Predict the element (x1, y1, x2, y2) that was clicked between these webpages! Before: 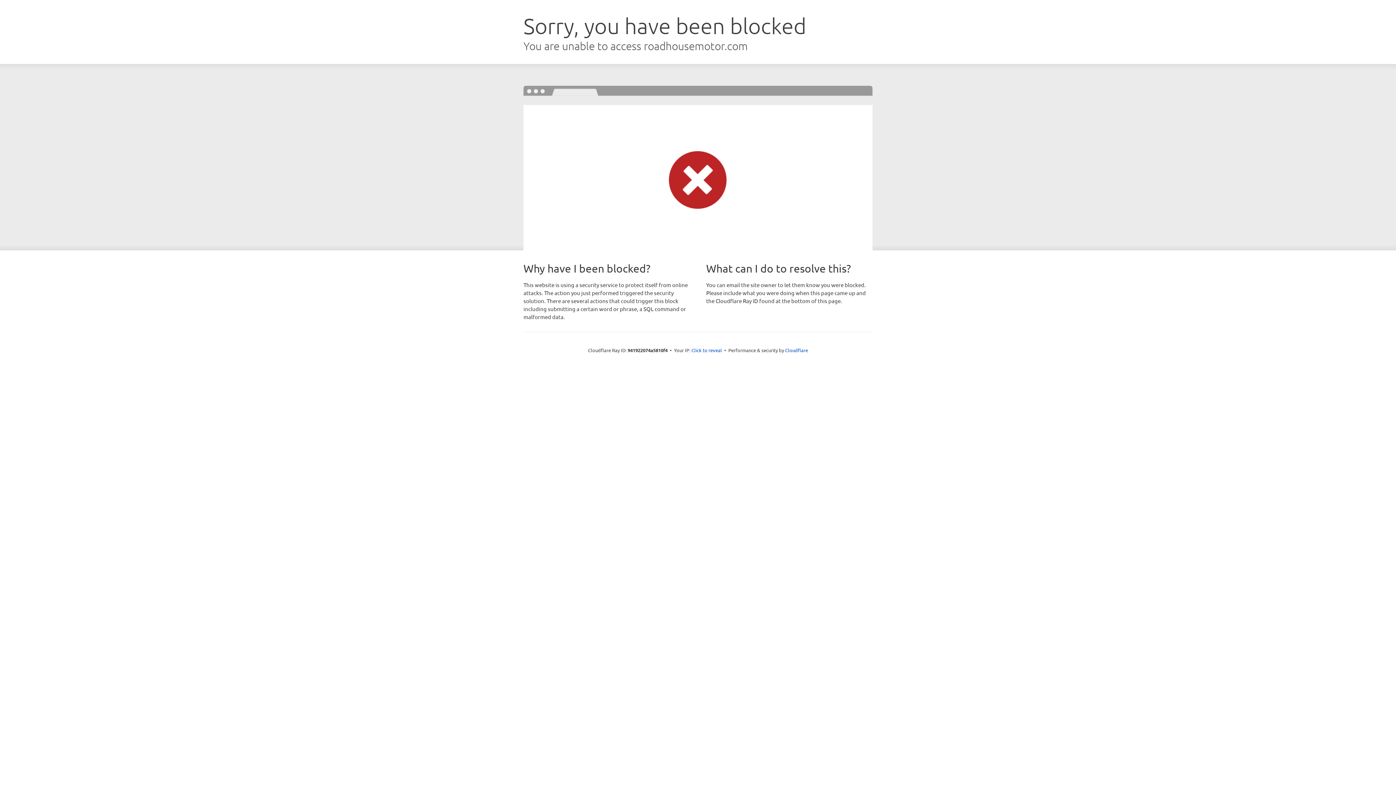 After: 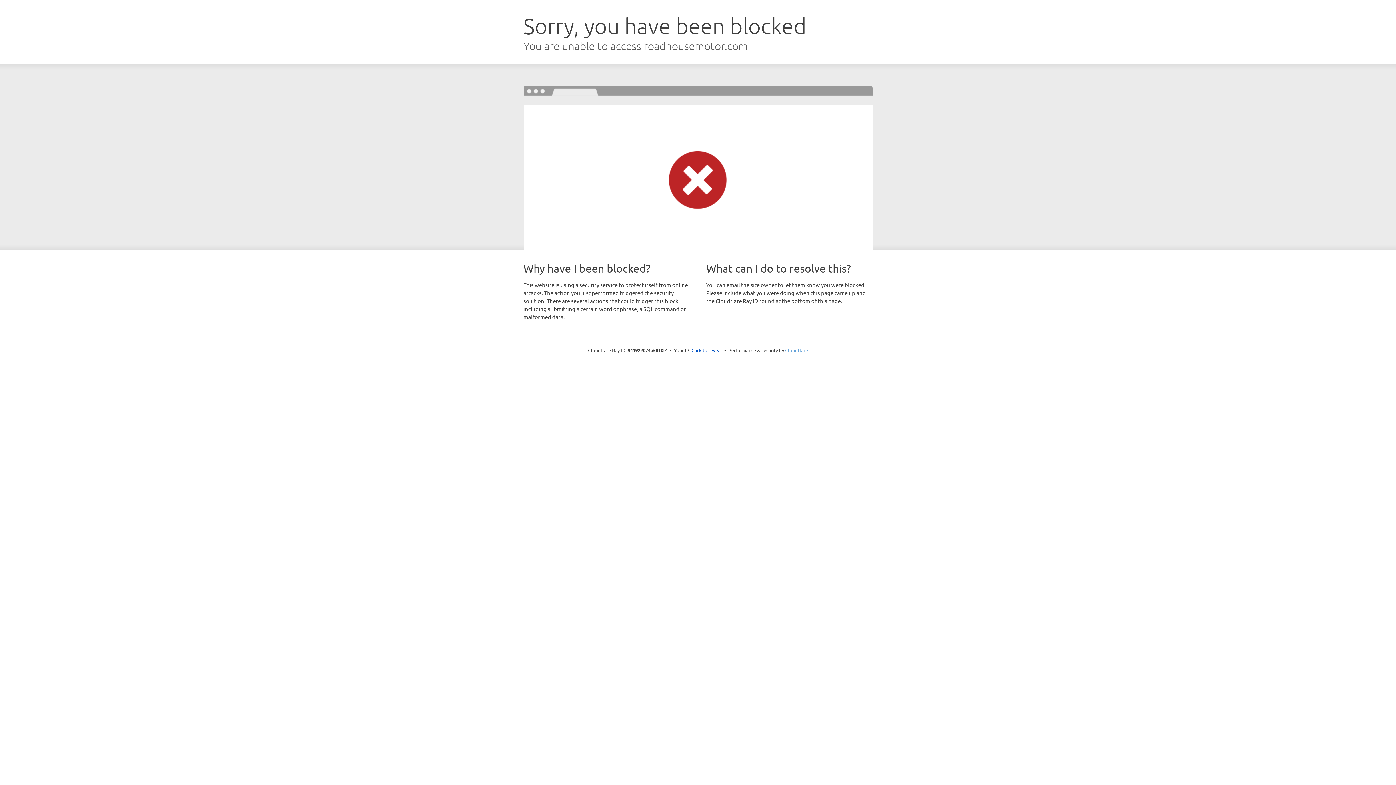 Action: bbox: (785, 347, 808, 353) label: Cloudflare